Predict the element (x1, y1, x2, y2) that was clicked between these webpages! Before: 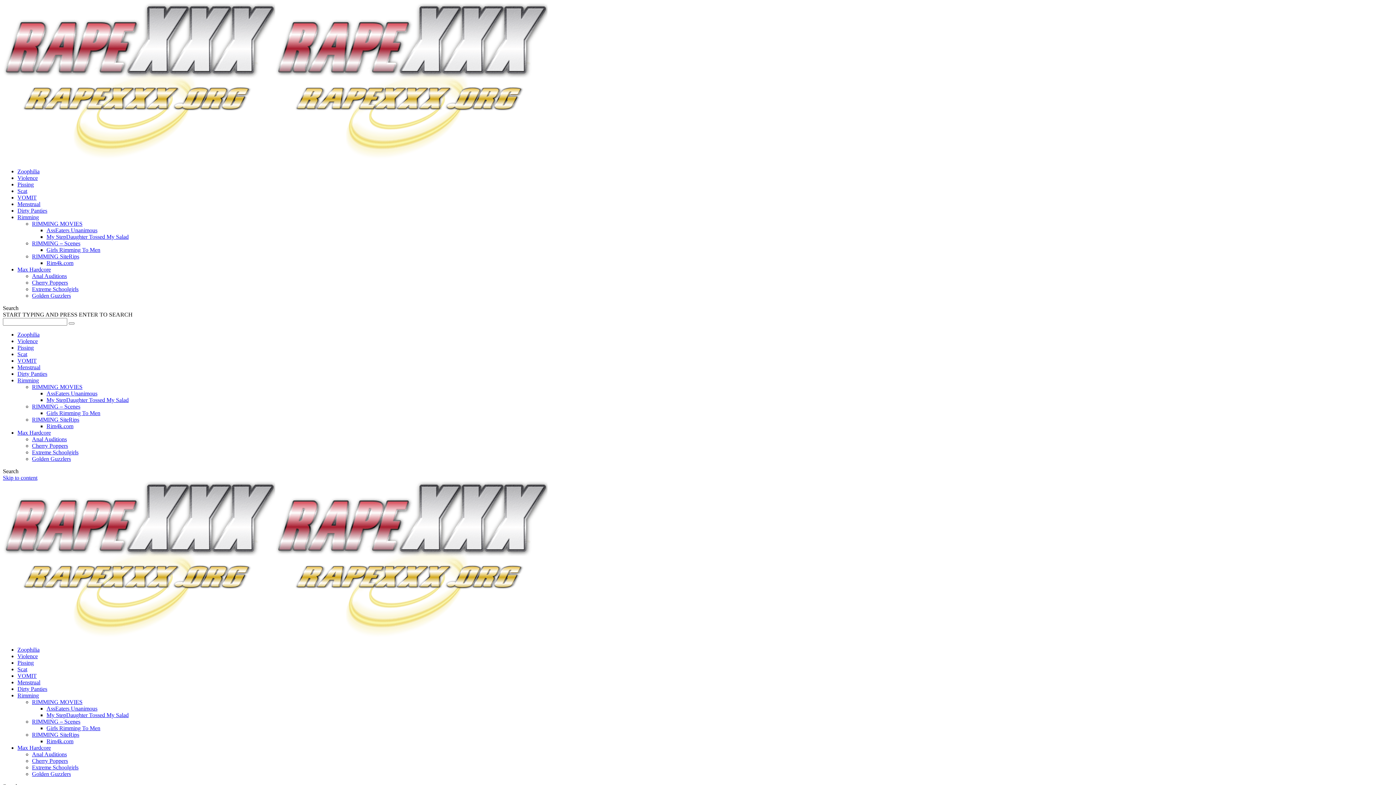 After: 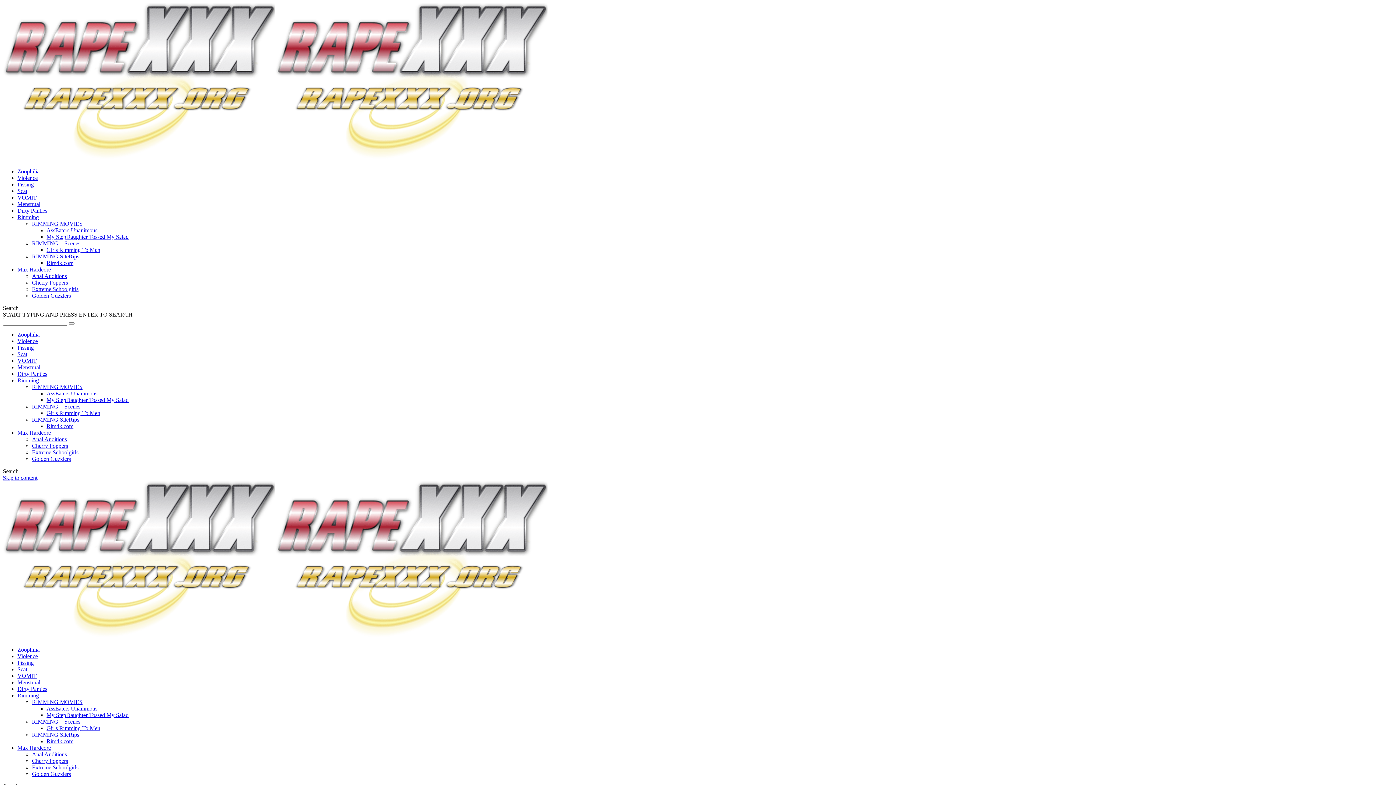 Action: bbox: (17, 377, 38, 383) label: Rimming